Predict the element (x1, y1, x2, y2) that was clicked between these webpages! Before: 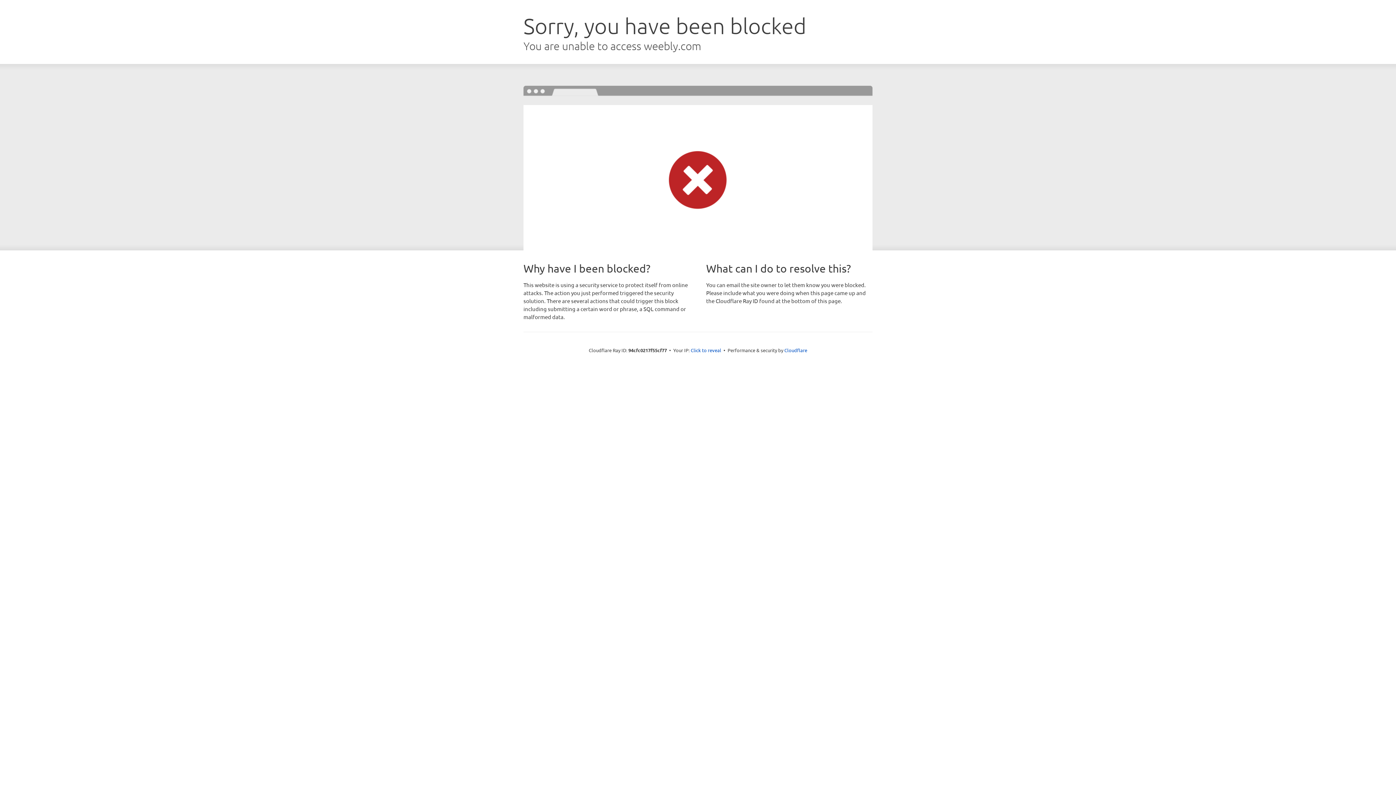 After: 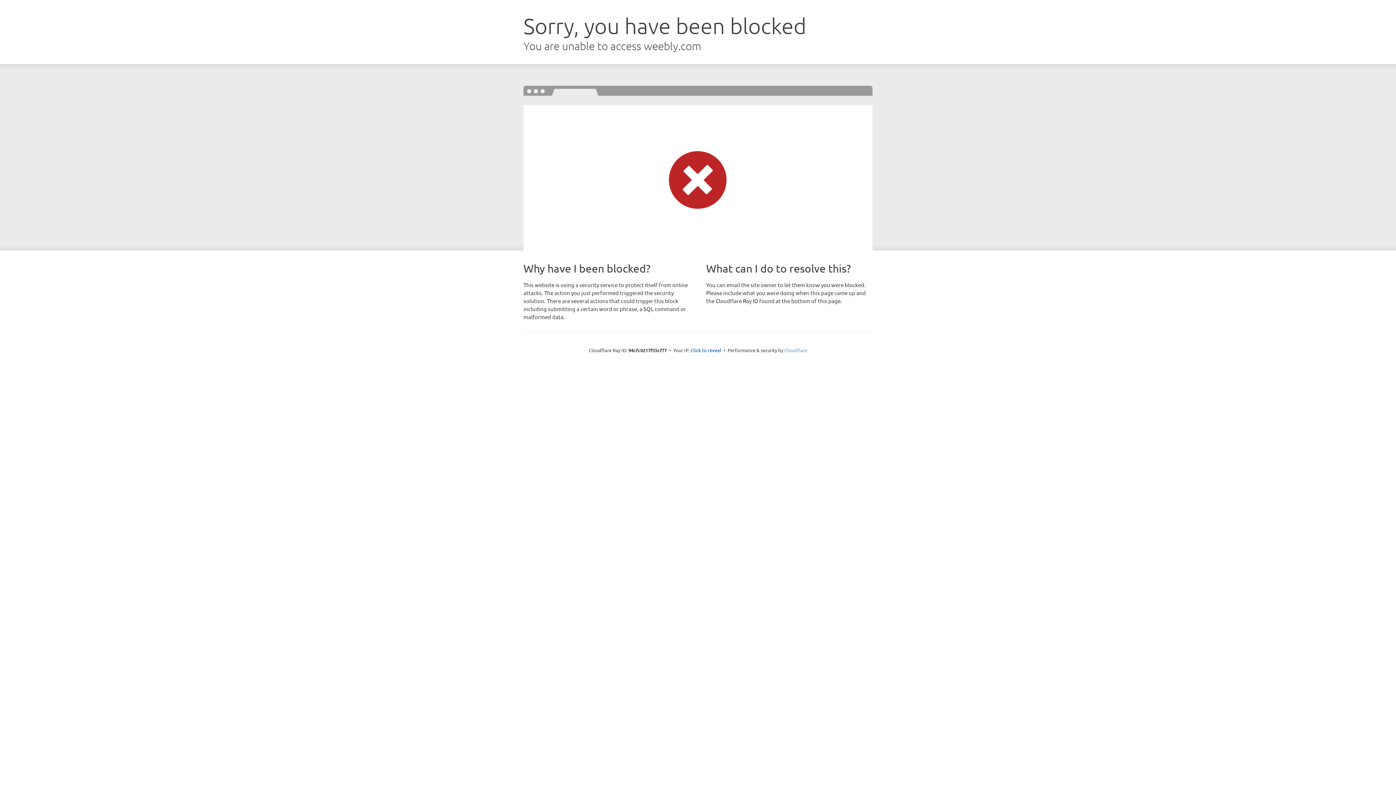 Action: bbox: (784, 347, 807, 353) label: Cloudflare